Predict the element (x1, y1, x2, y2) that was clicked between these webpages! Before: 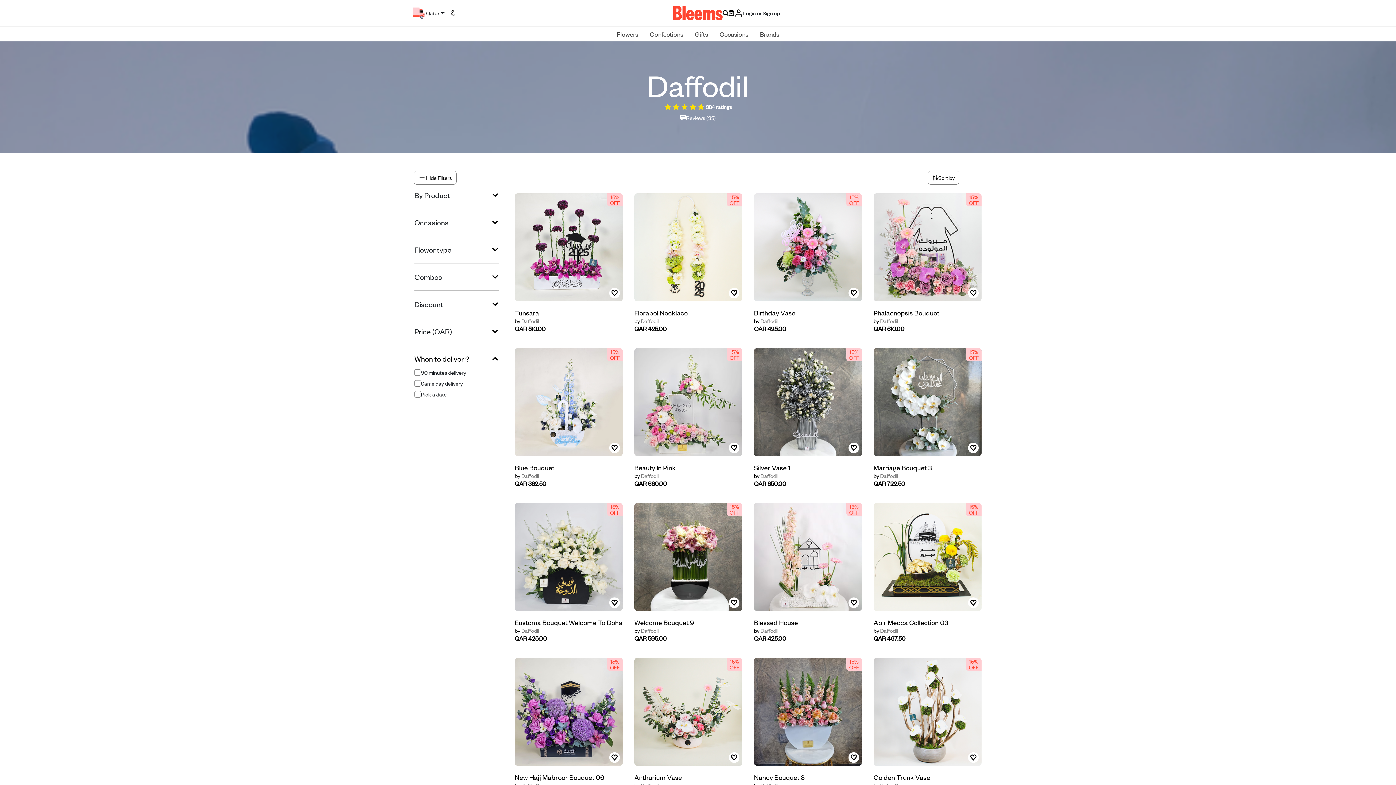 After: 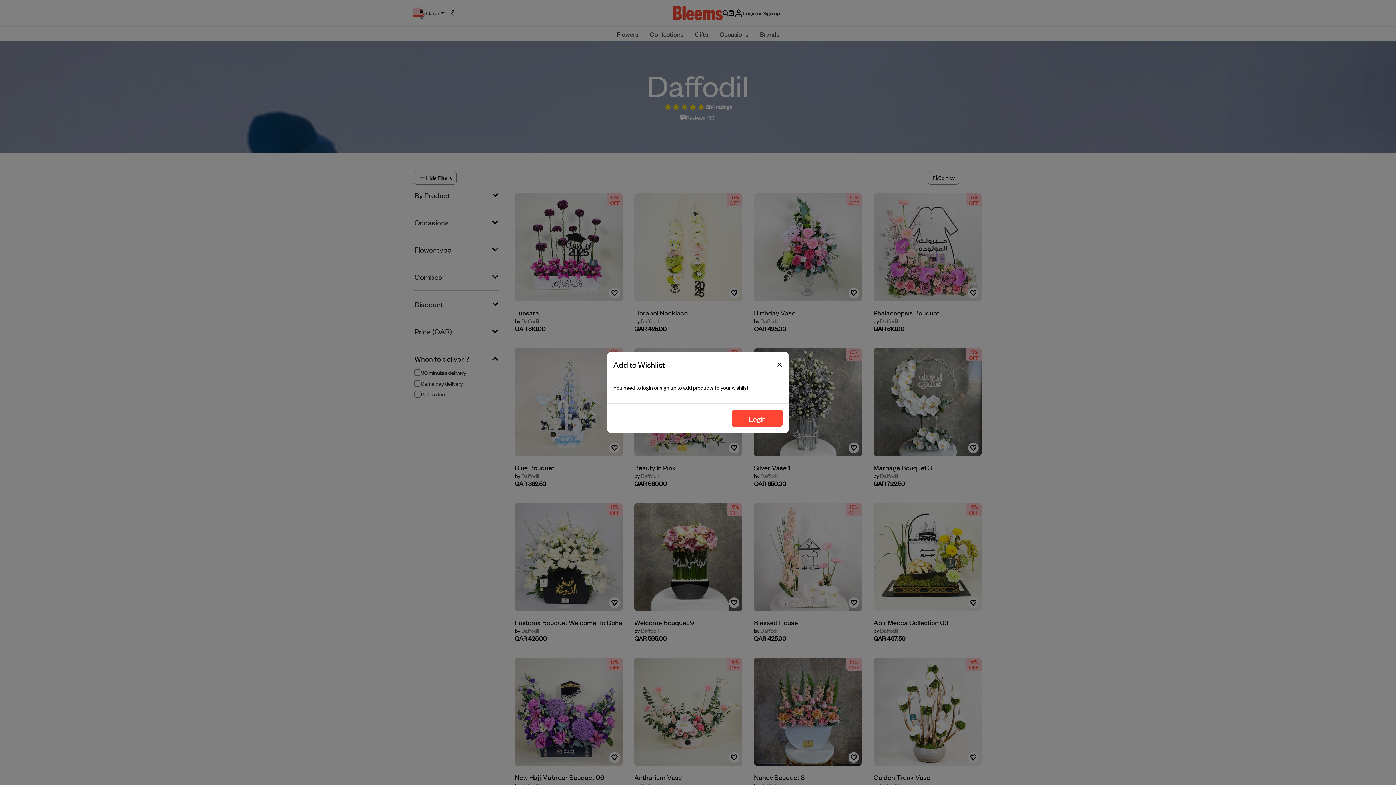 Action: bbox: (968, 442, 978, 453)